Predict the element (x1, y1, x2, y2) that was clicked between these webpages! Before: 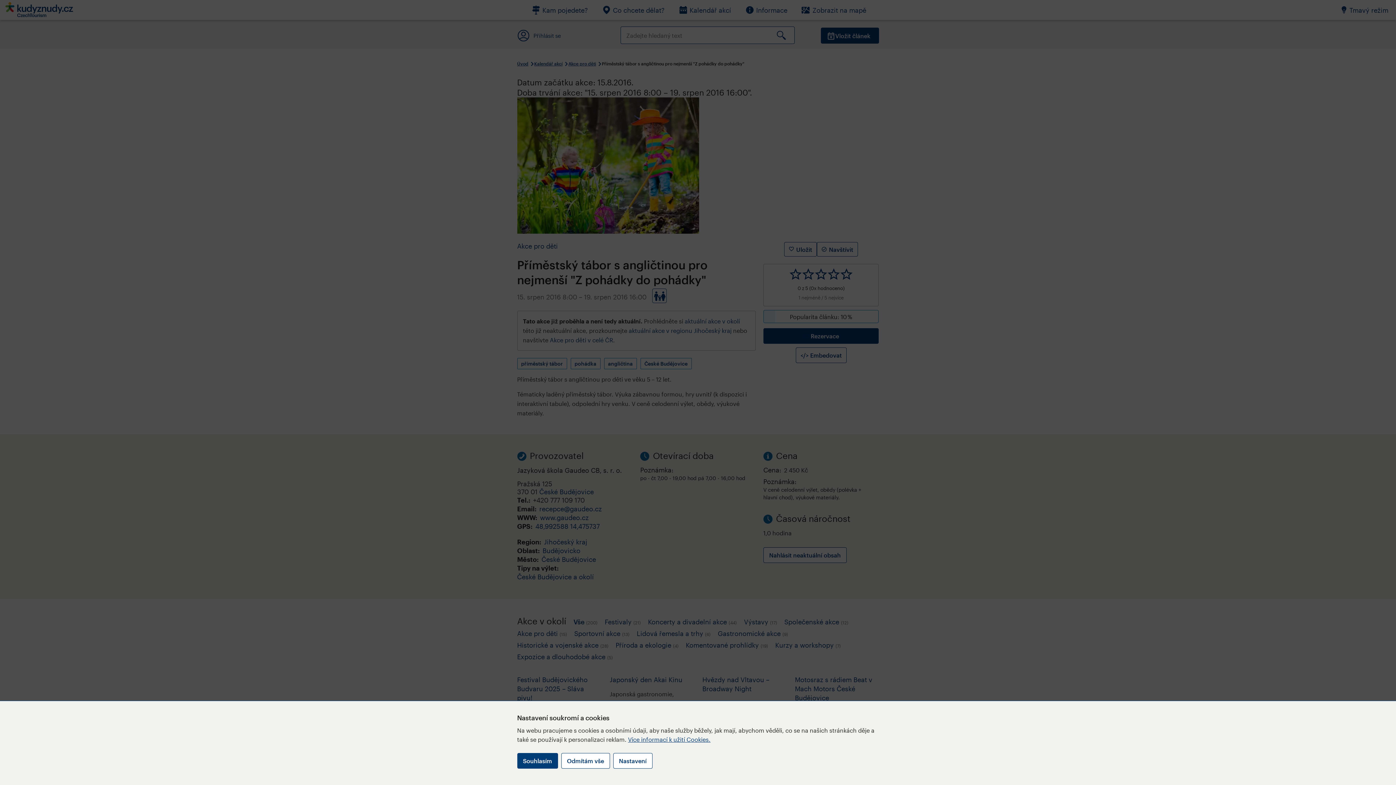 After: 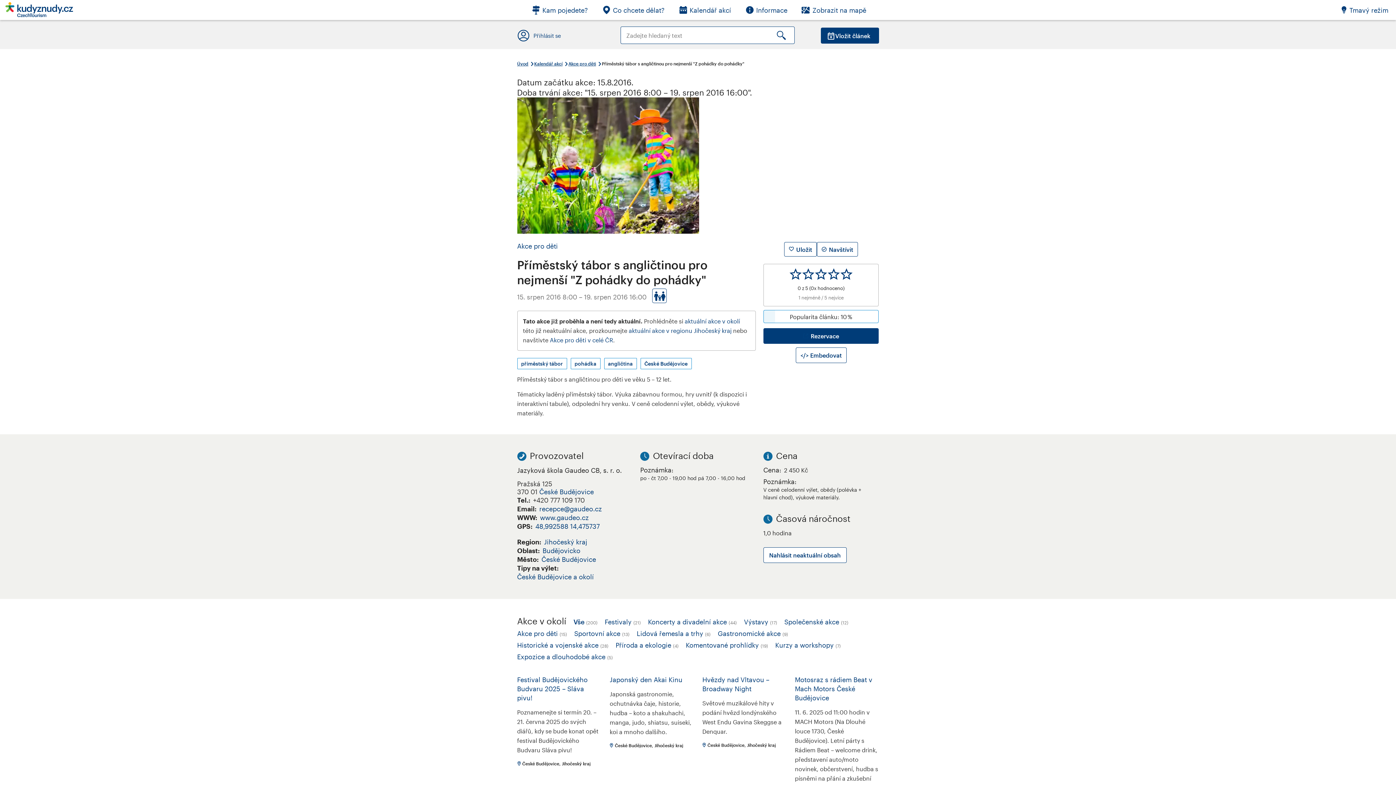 Action: bbox: (517, 753, 558, 769) label: Souhlasím